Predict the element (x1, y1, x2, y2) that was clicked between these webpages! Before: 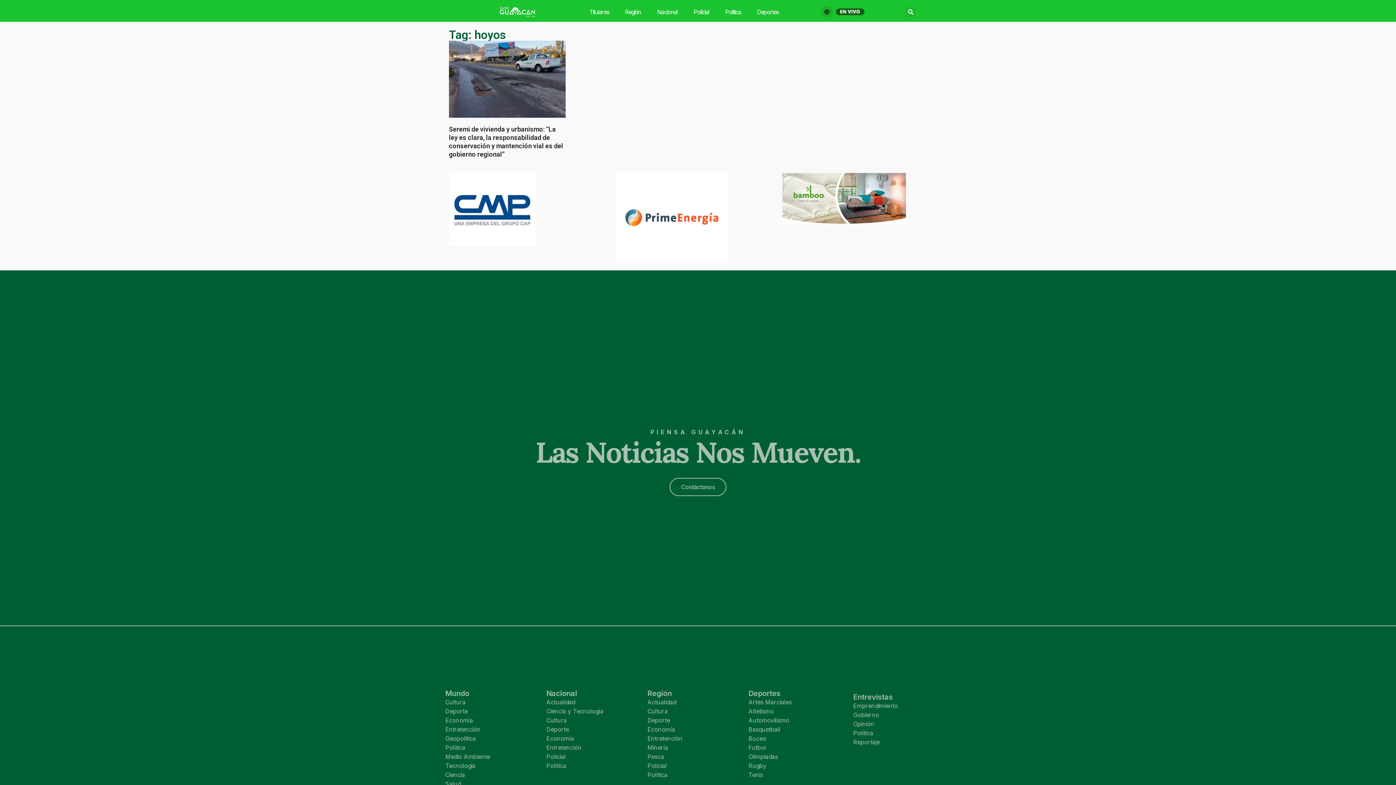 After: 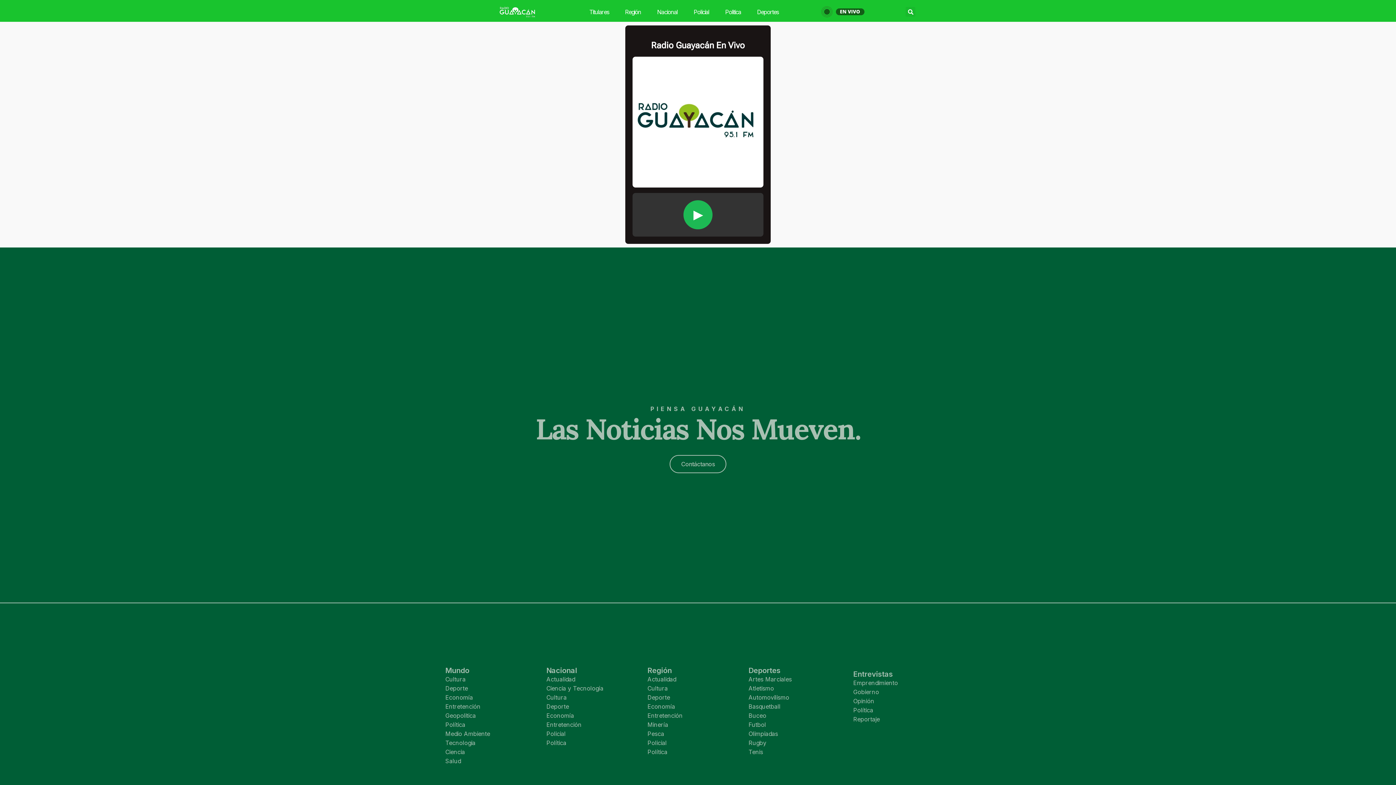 Action: bbox: (813, 4, 870, 18)